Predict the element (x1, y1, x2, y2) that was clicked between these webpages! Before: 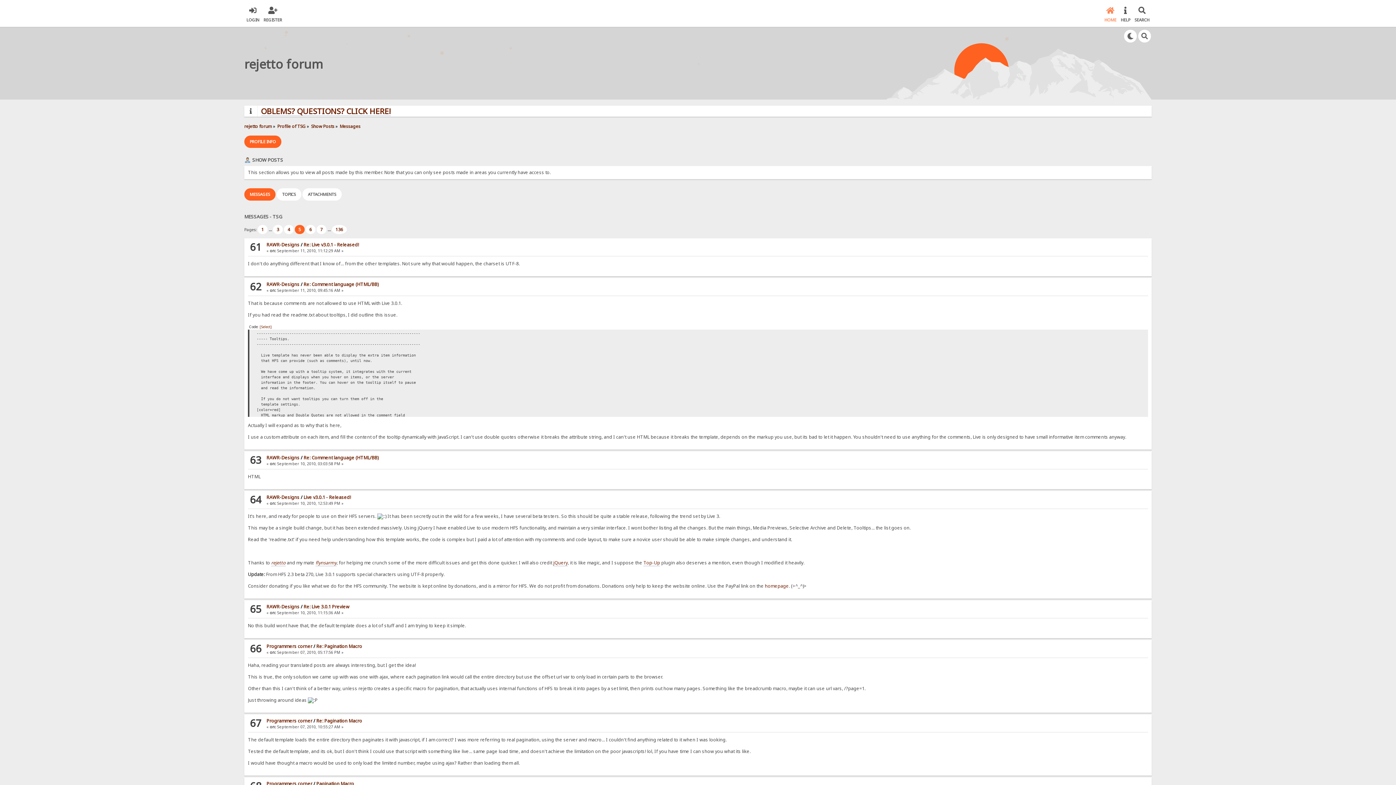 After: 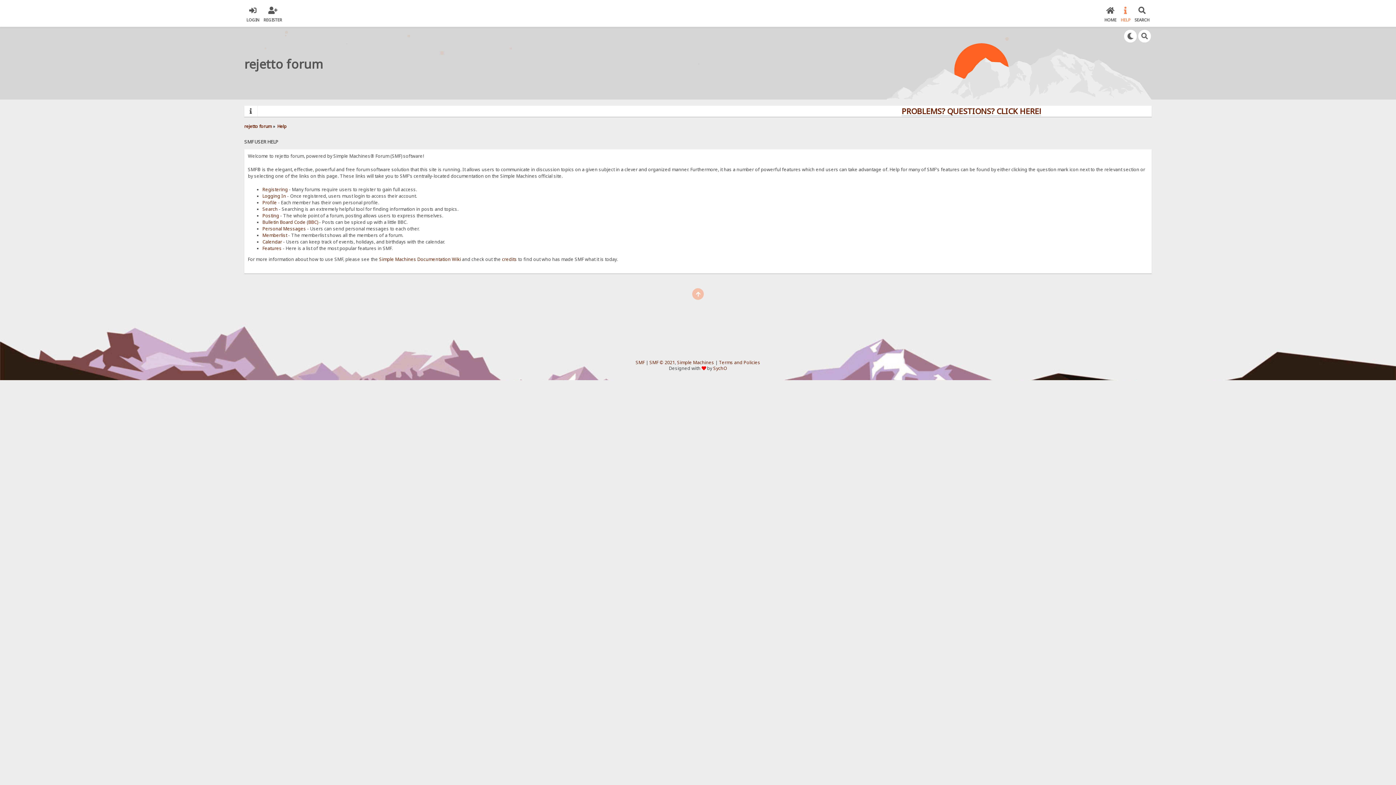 Action: bbox: (1121, 4, 1130, 22) label: HELP